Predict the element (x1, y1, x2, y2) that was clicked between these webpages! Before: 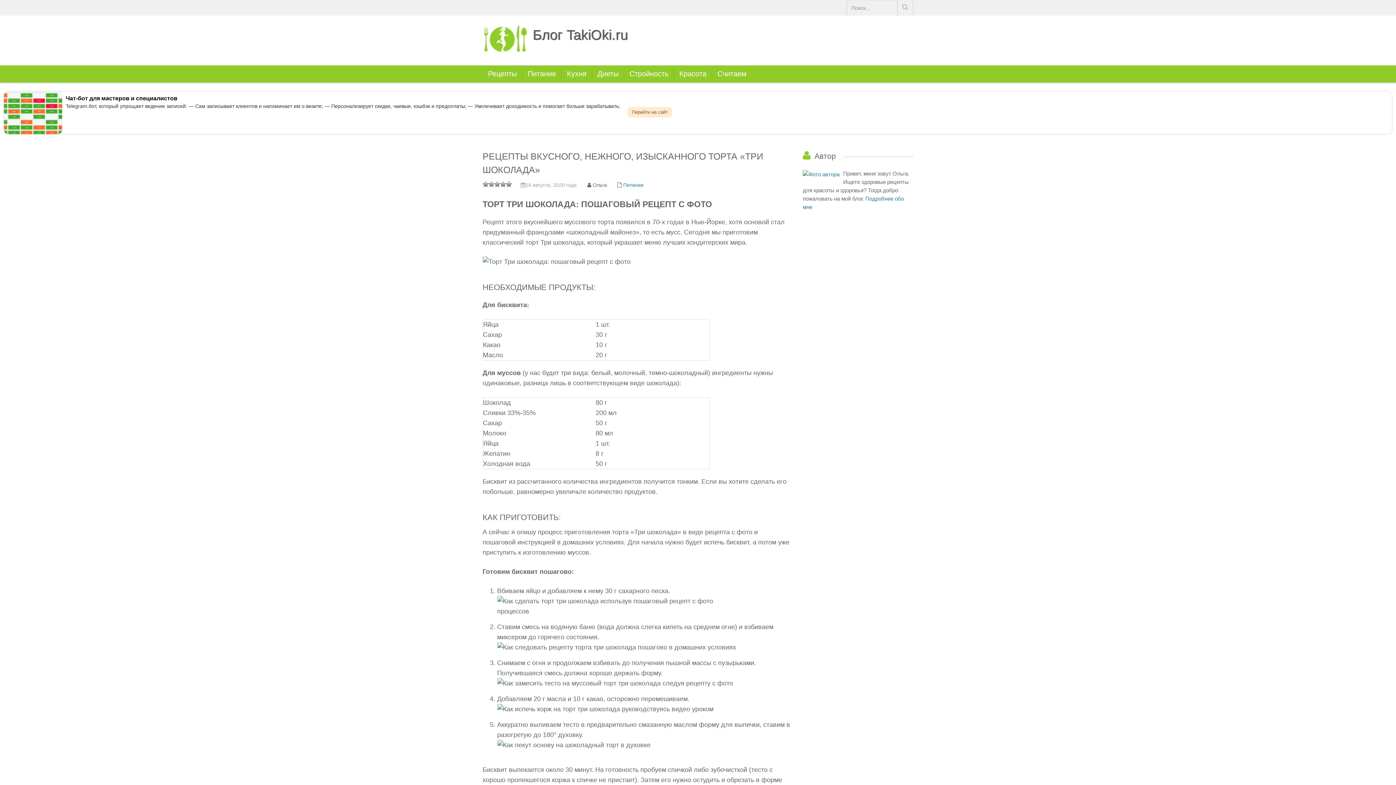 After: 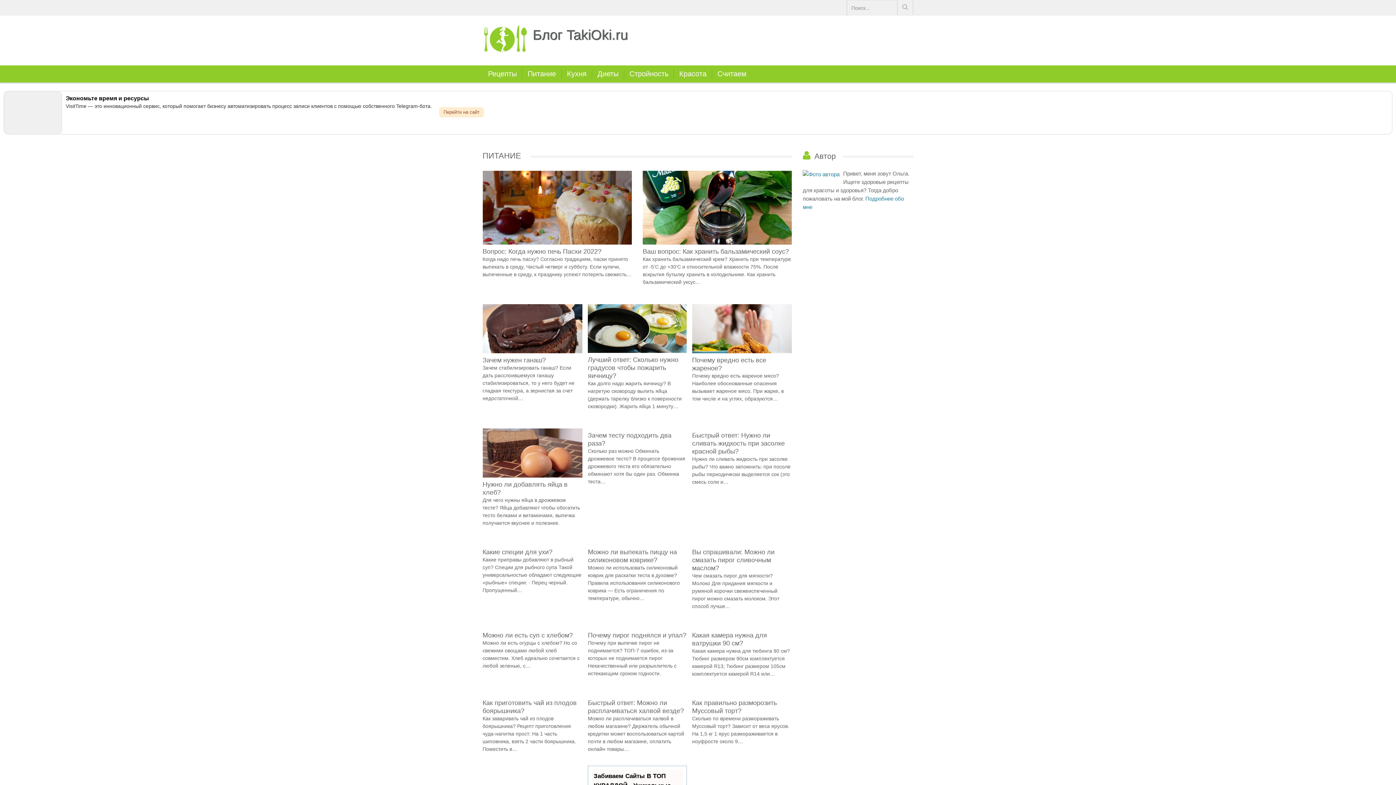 Action: bbox: (623, 181, 652, 189) label: Питание